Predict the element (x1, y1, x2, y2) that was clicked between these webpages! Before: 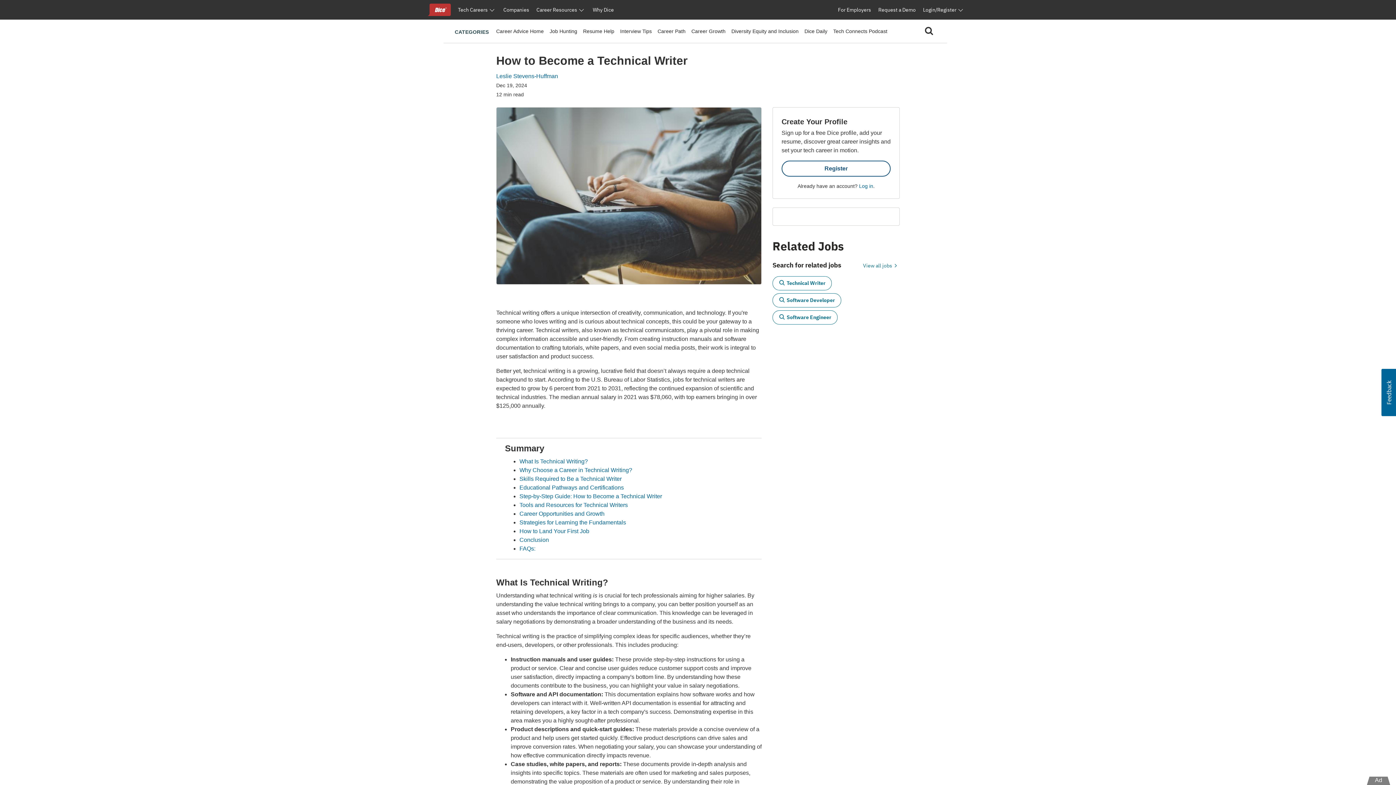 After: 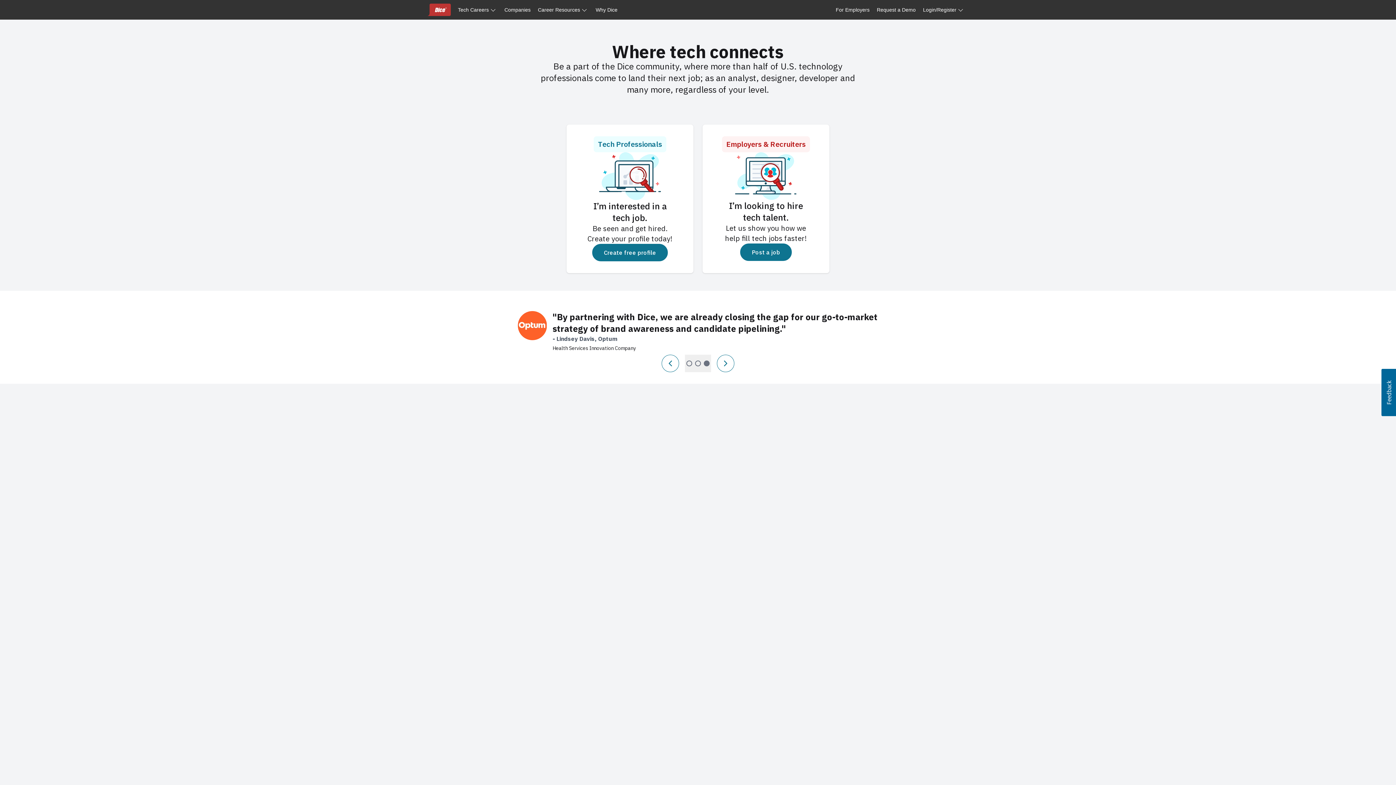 Action: bbox: (781, 160, 890, 176) label: Register